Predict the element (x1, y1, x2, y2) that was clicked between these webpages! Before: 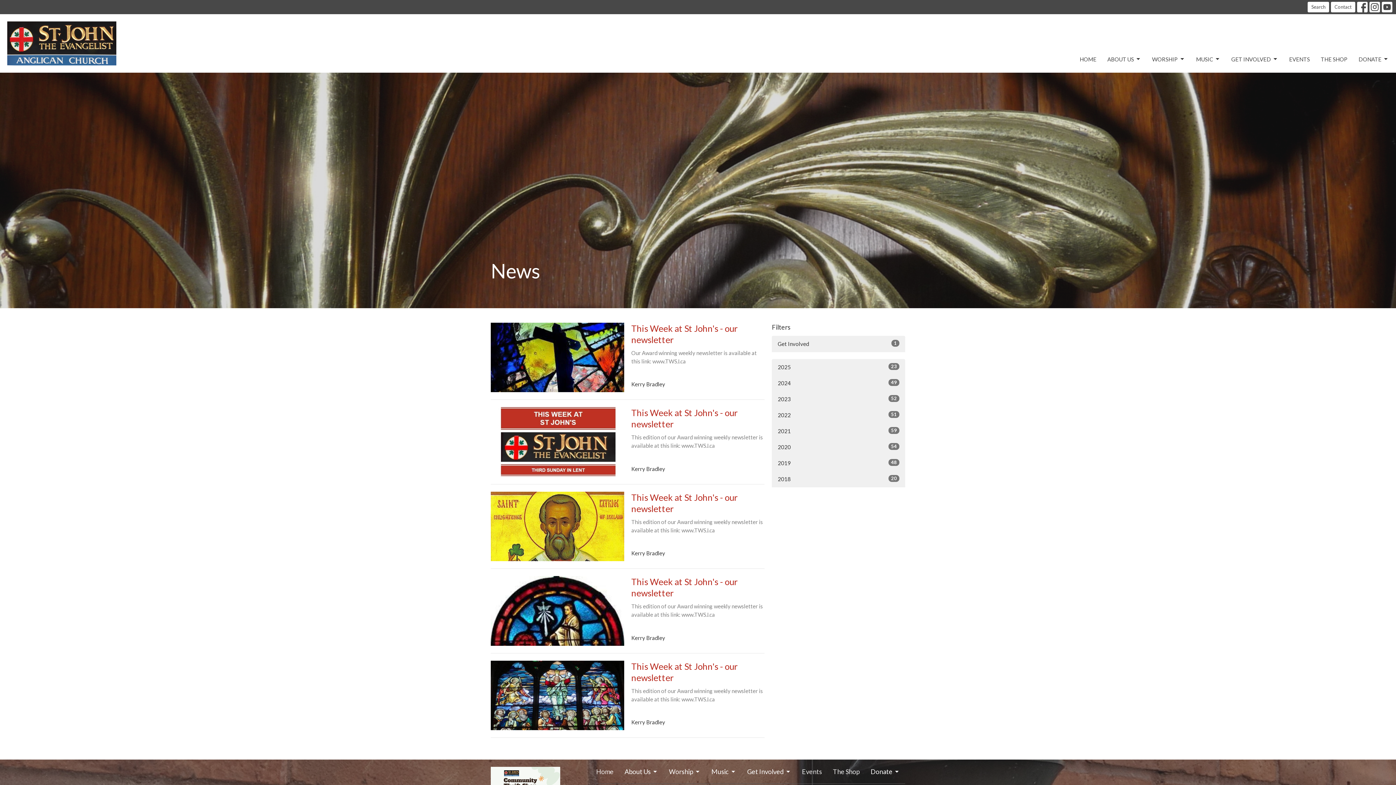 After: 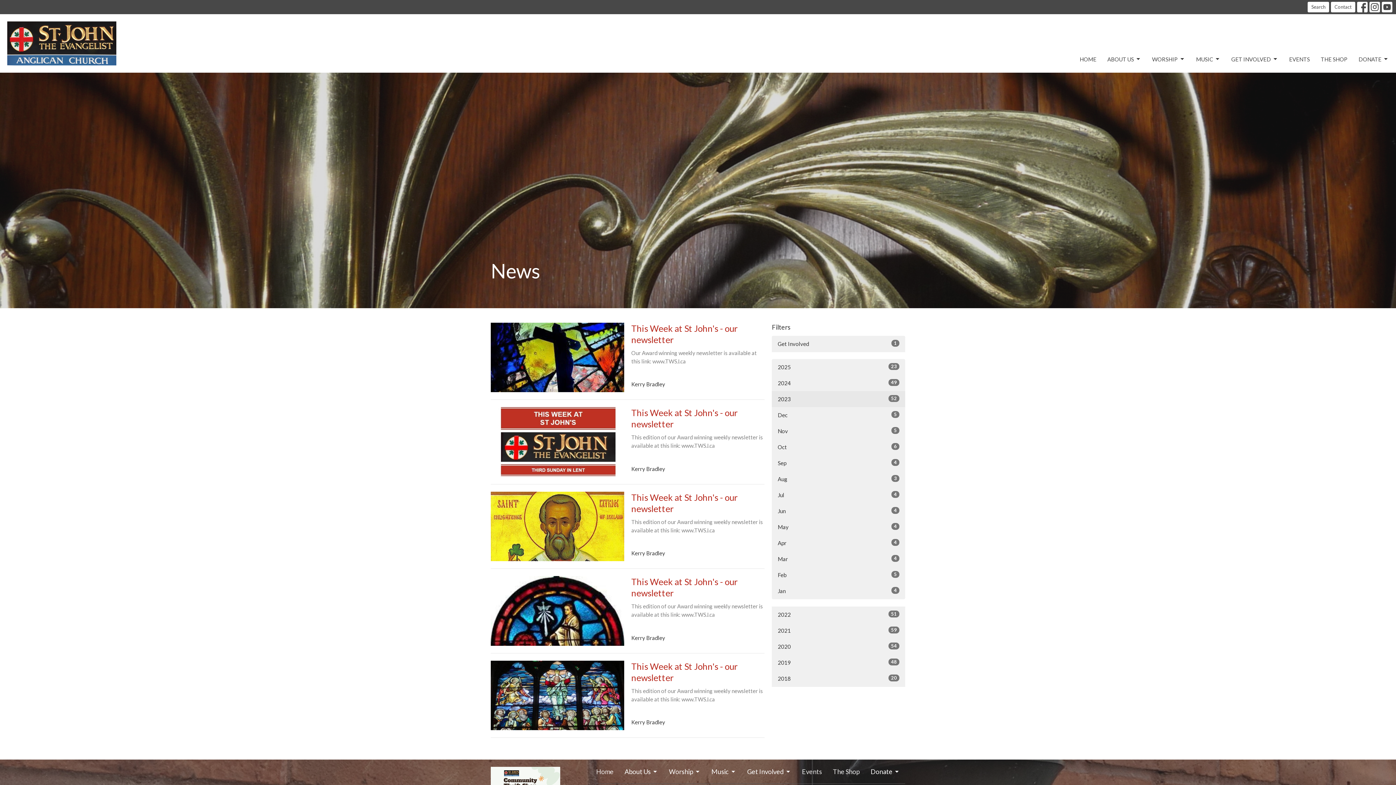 Action: bbox: (772, 391, 905, 407) label: 2023
52